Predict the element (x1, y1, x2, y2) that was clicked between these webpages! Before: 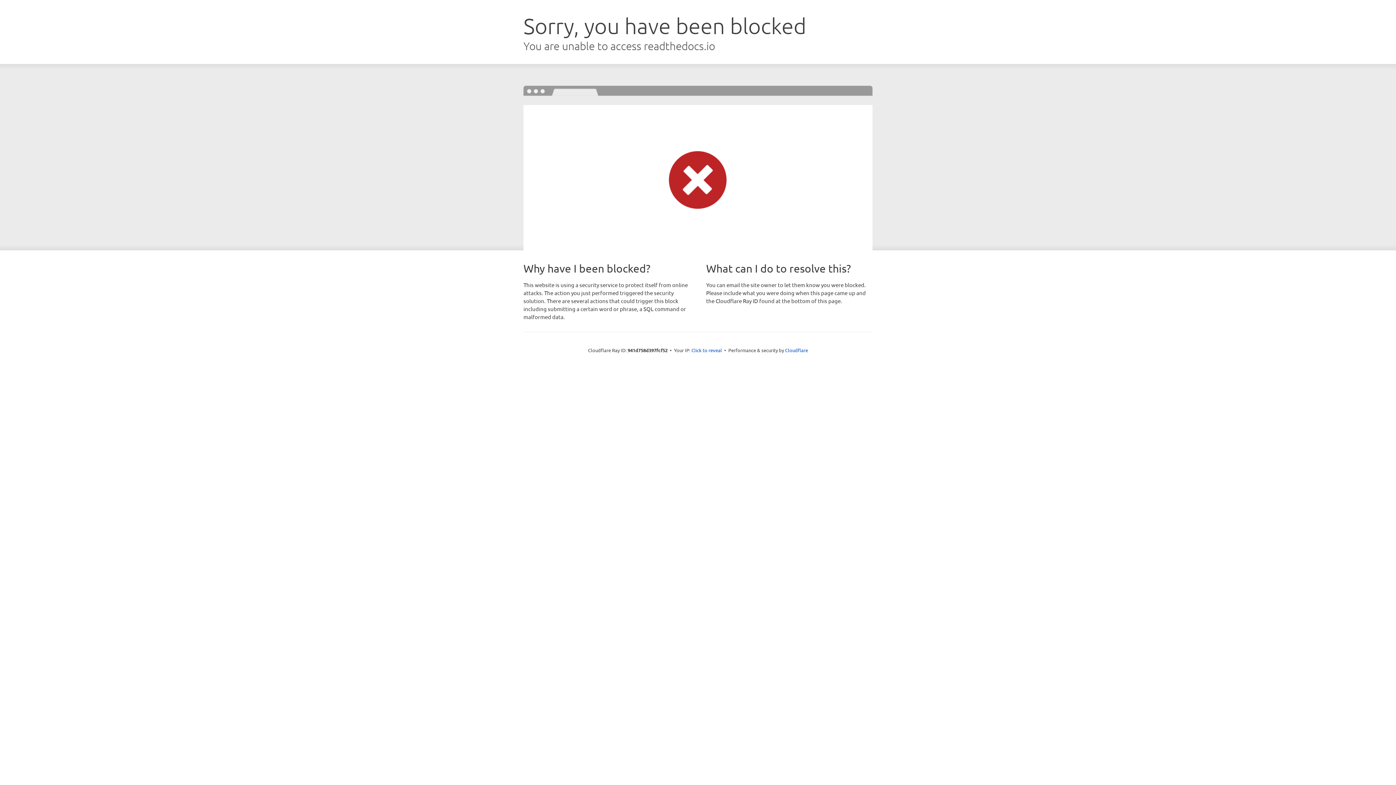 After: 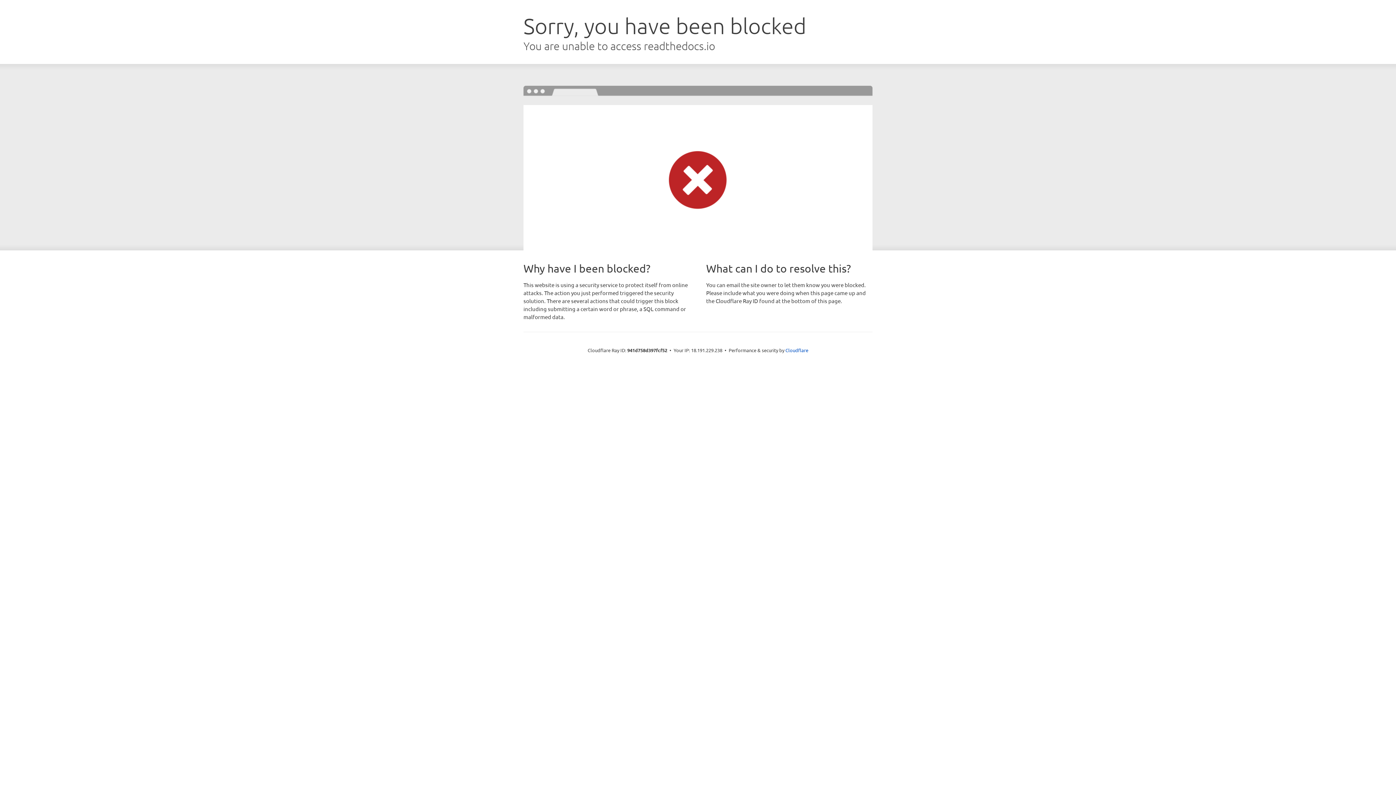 Action: bbox: (691, 346, 722, 353) label: Click to reveal